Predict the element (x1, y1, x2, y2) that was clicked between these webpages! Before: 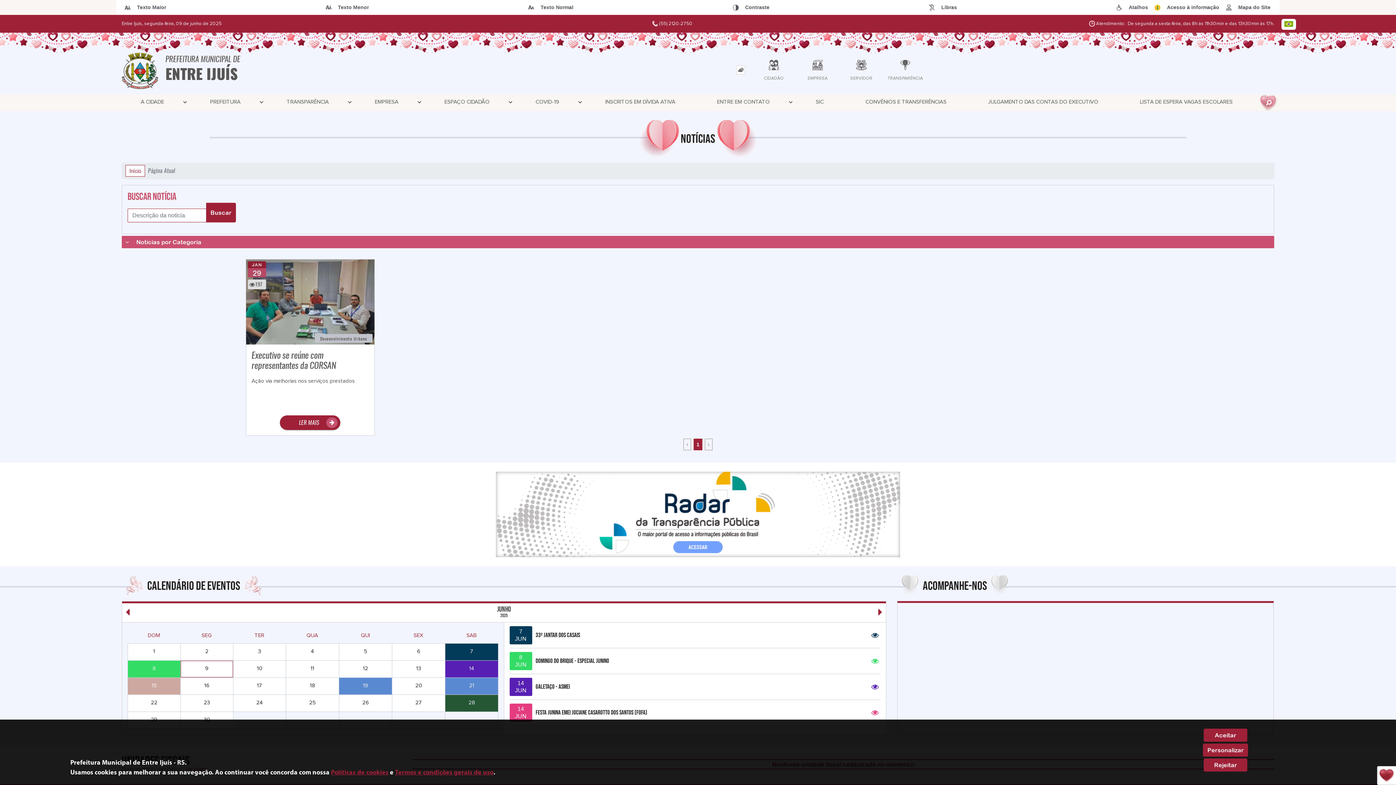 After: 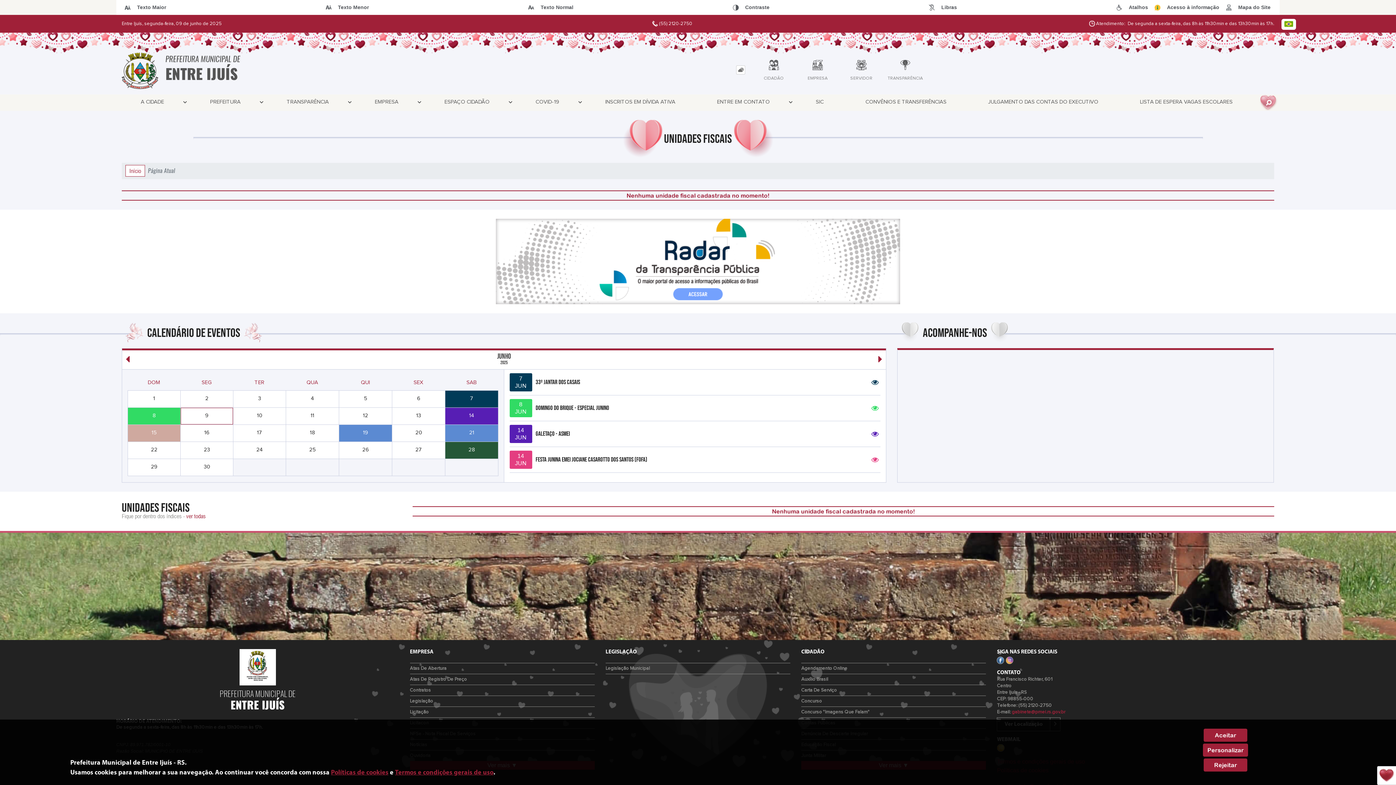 Action: bbox: (186, 765, 205, 773) label: ver todas